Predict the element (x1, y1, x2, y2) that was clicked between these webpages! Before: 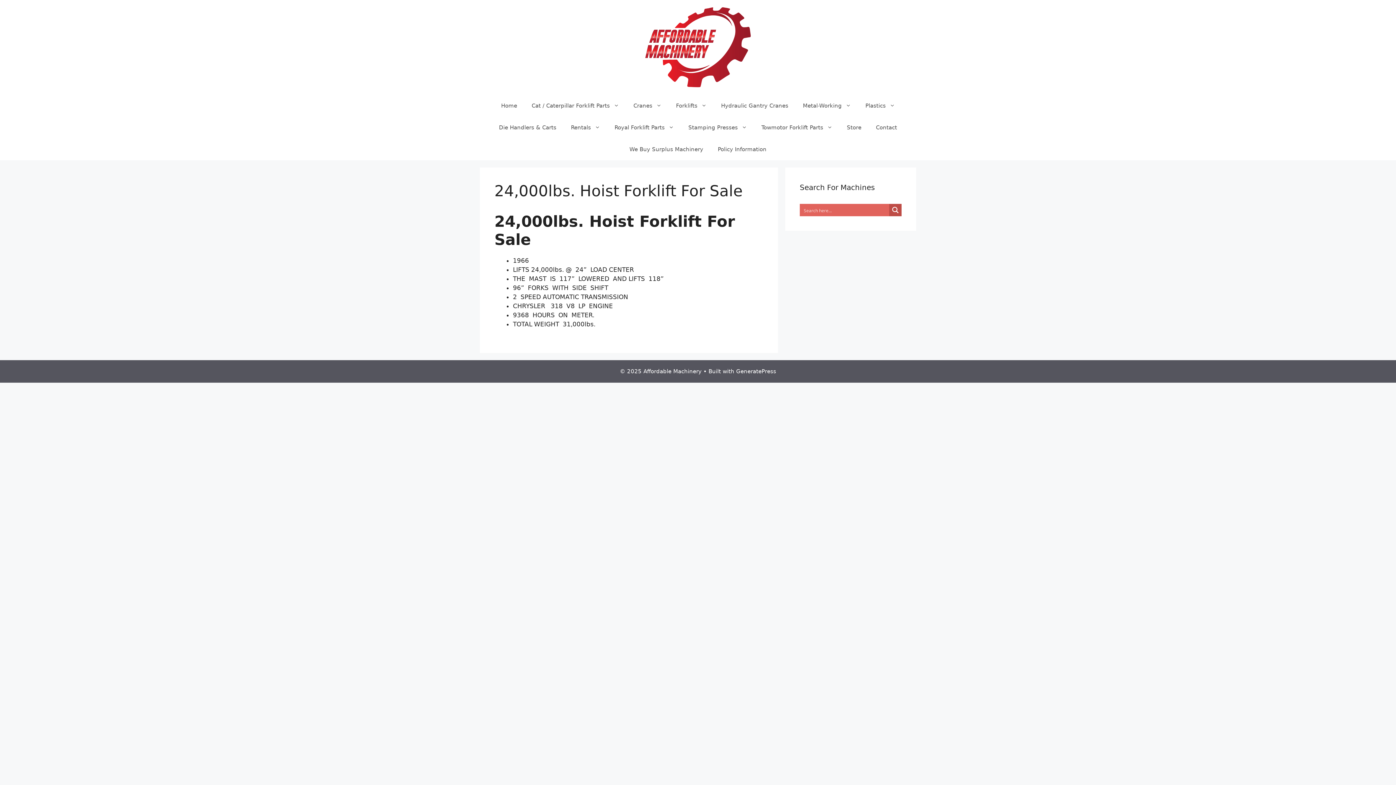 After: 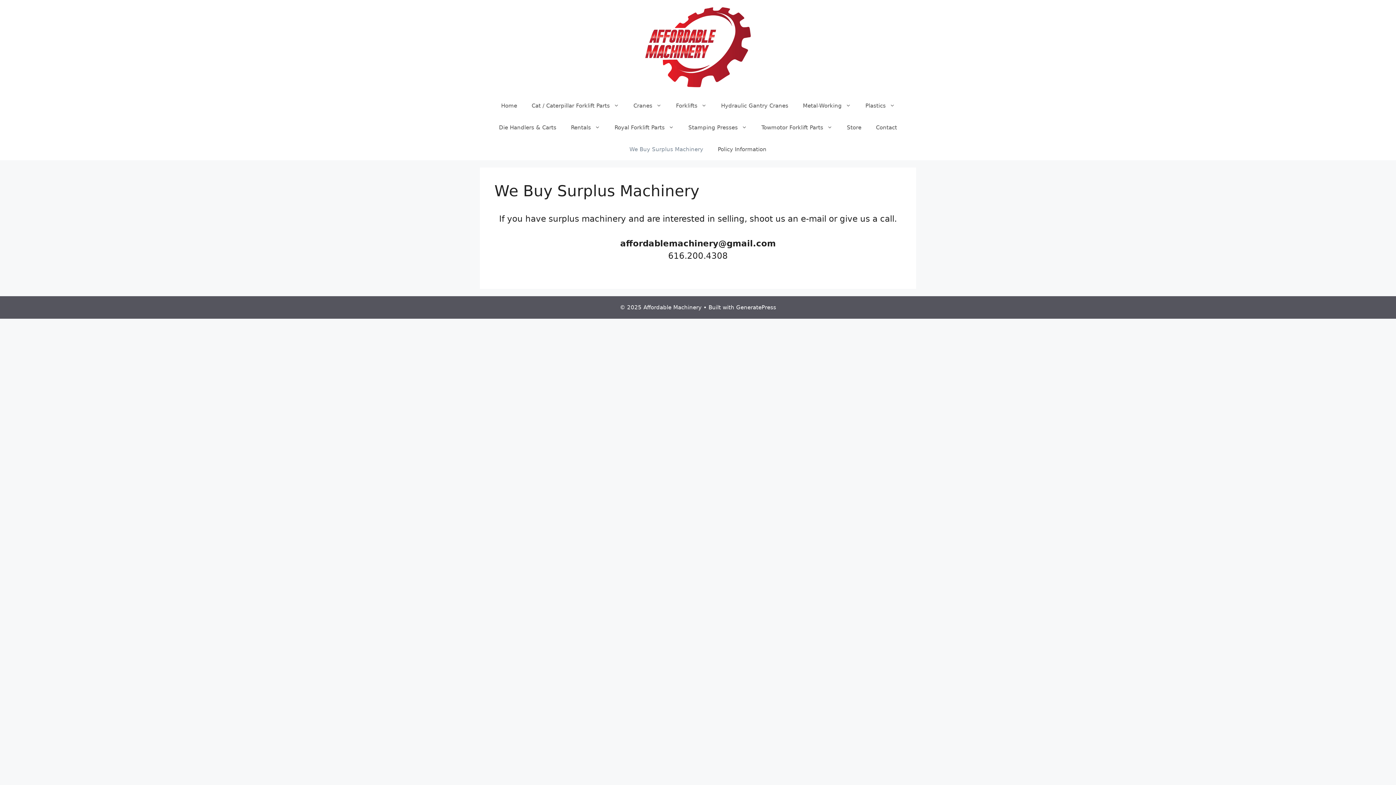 Action: bbox: (622, 138, 710, 160) label: We Buy Surplus Machinery